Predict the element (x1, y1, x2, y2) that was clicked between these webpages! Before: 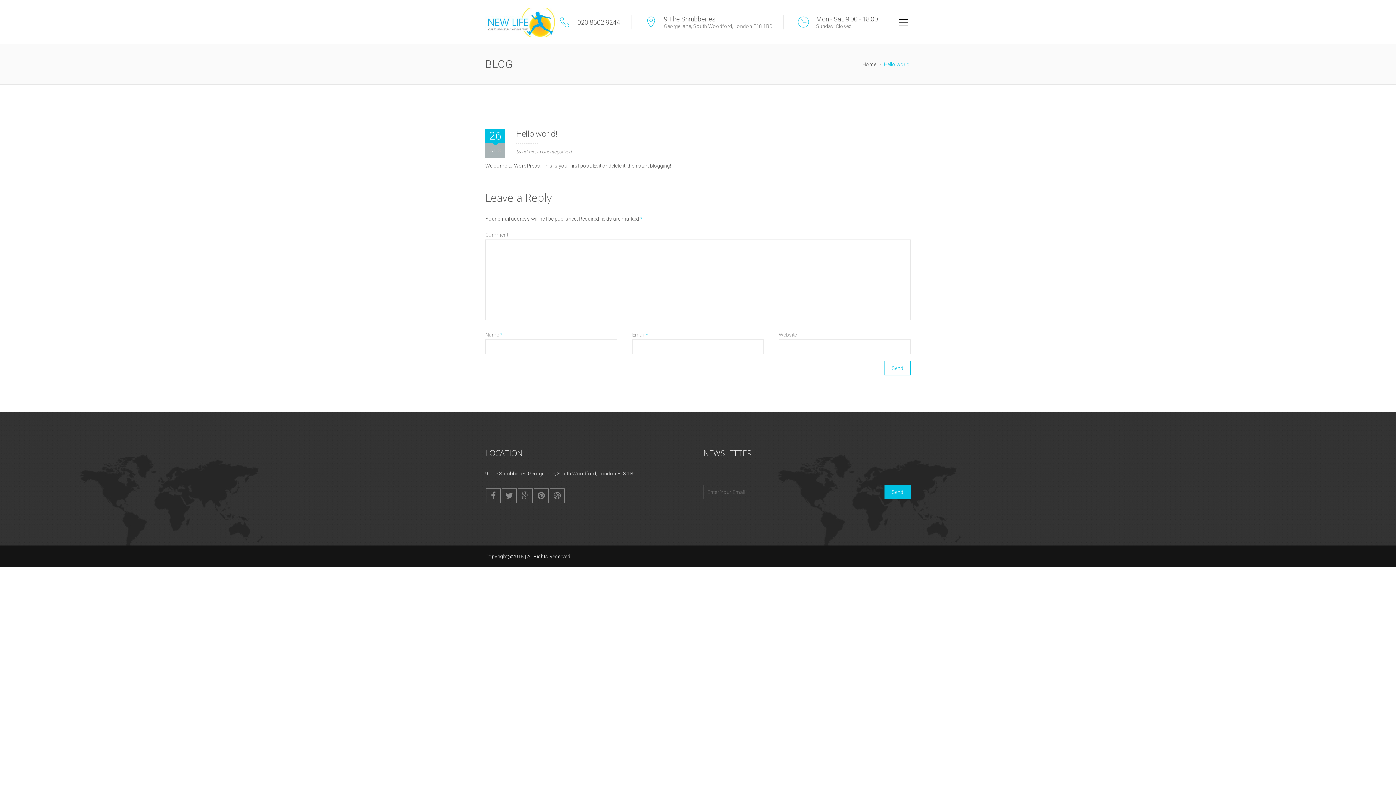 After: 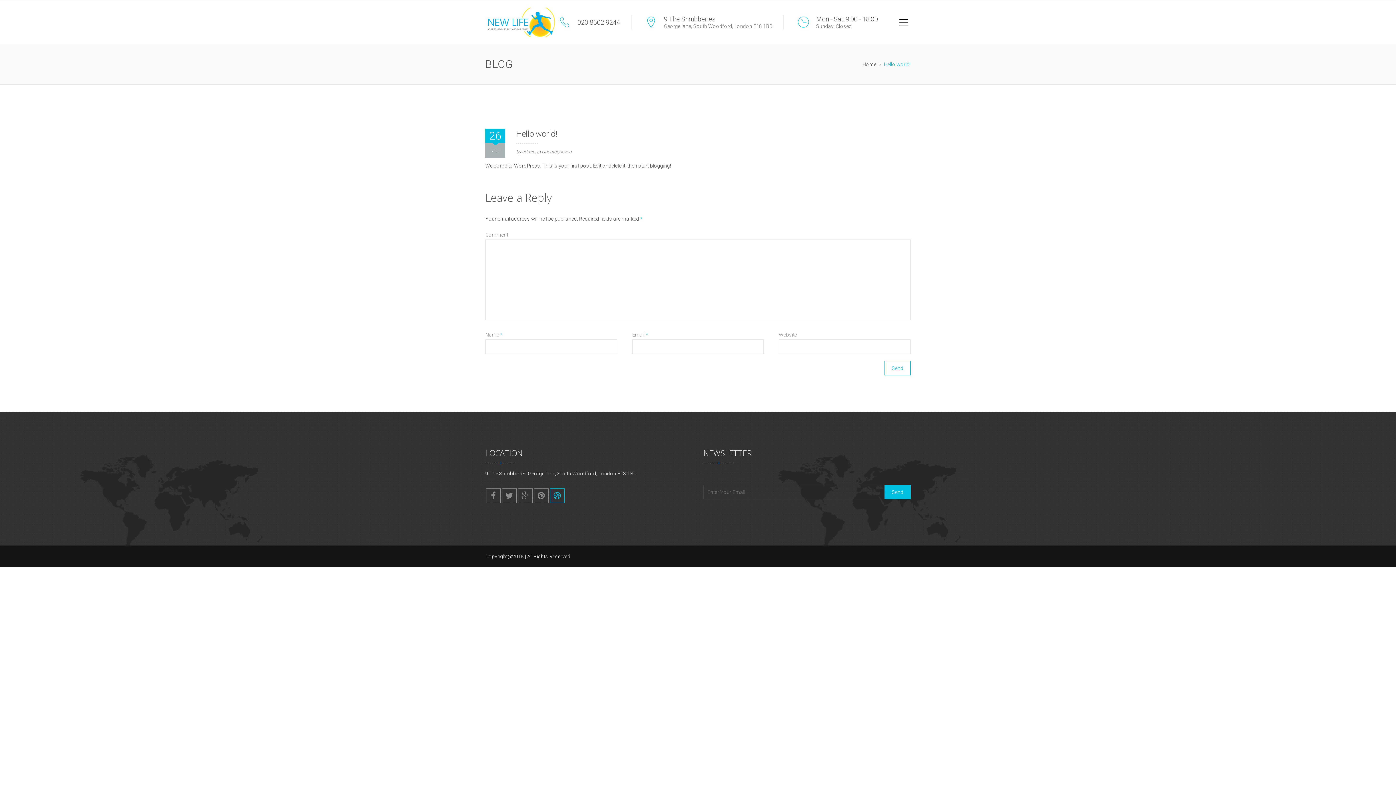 Action: bbox: (550, 488, 564, 503)